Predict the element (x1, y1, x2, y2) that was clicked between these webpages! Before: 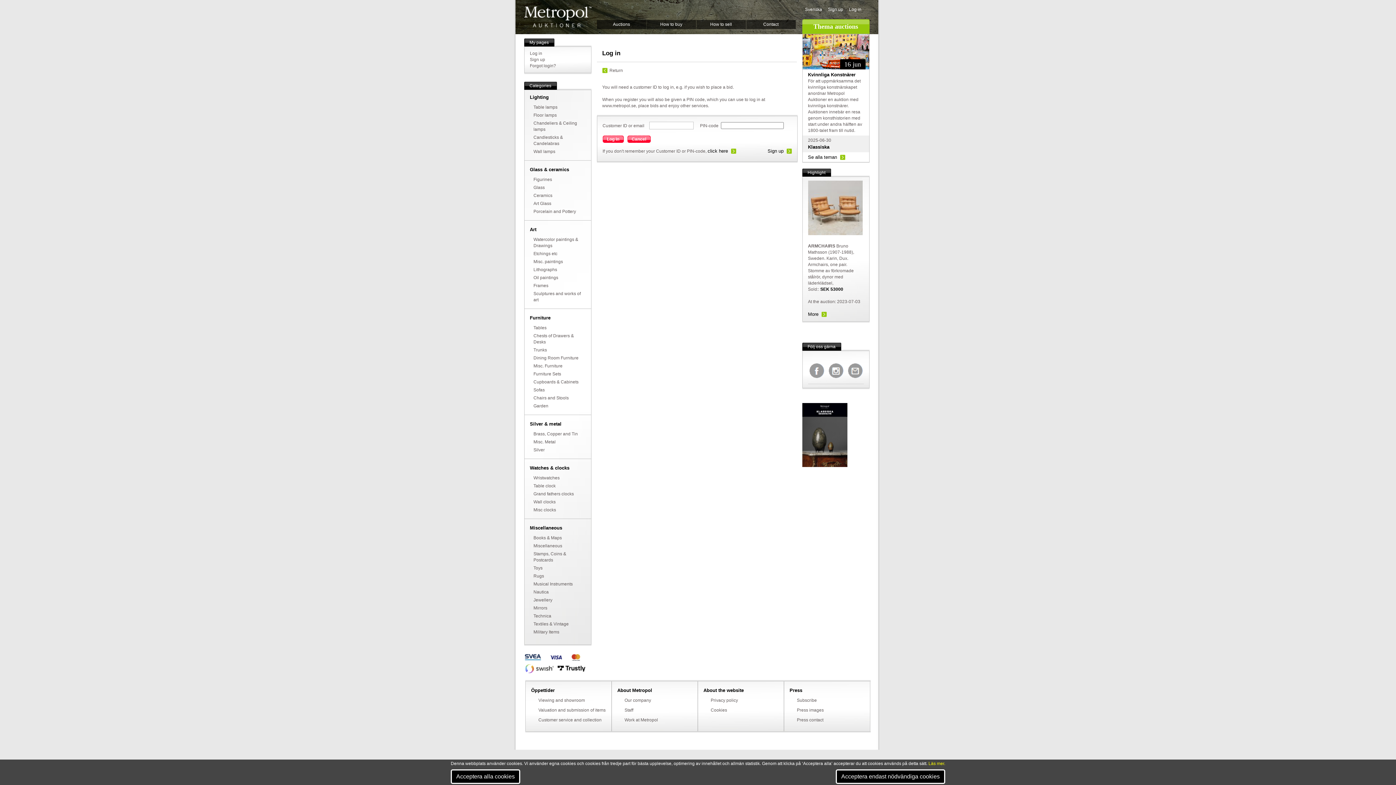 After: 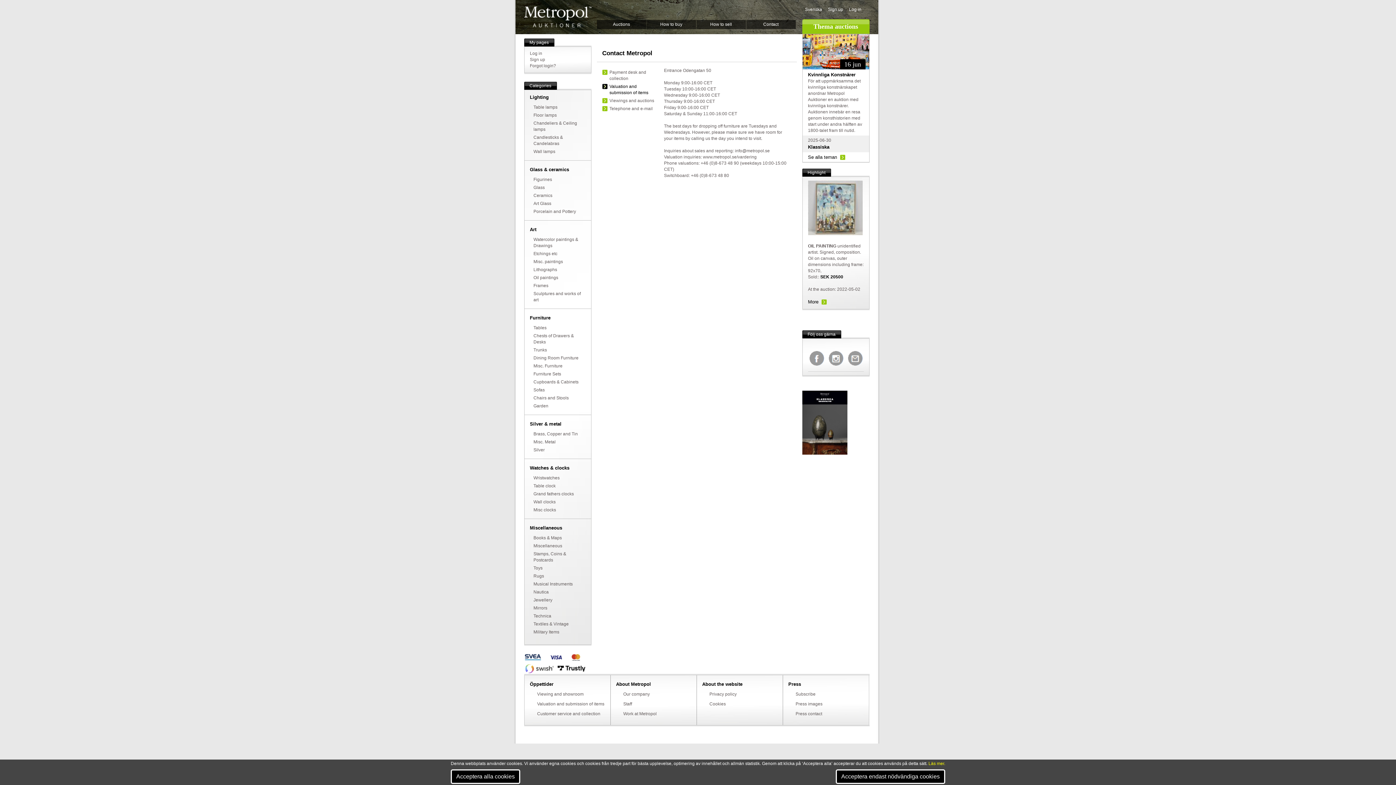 Action: bbox: (538, 708, 605, 713) label: Valuation and submission of items